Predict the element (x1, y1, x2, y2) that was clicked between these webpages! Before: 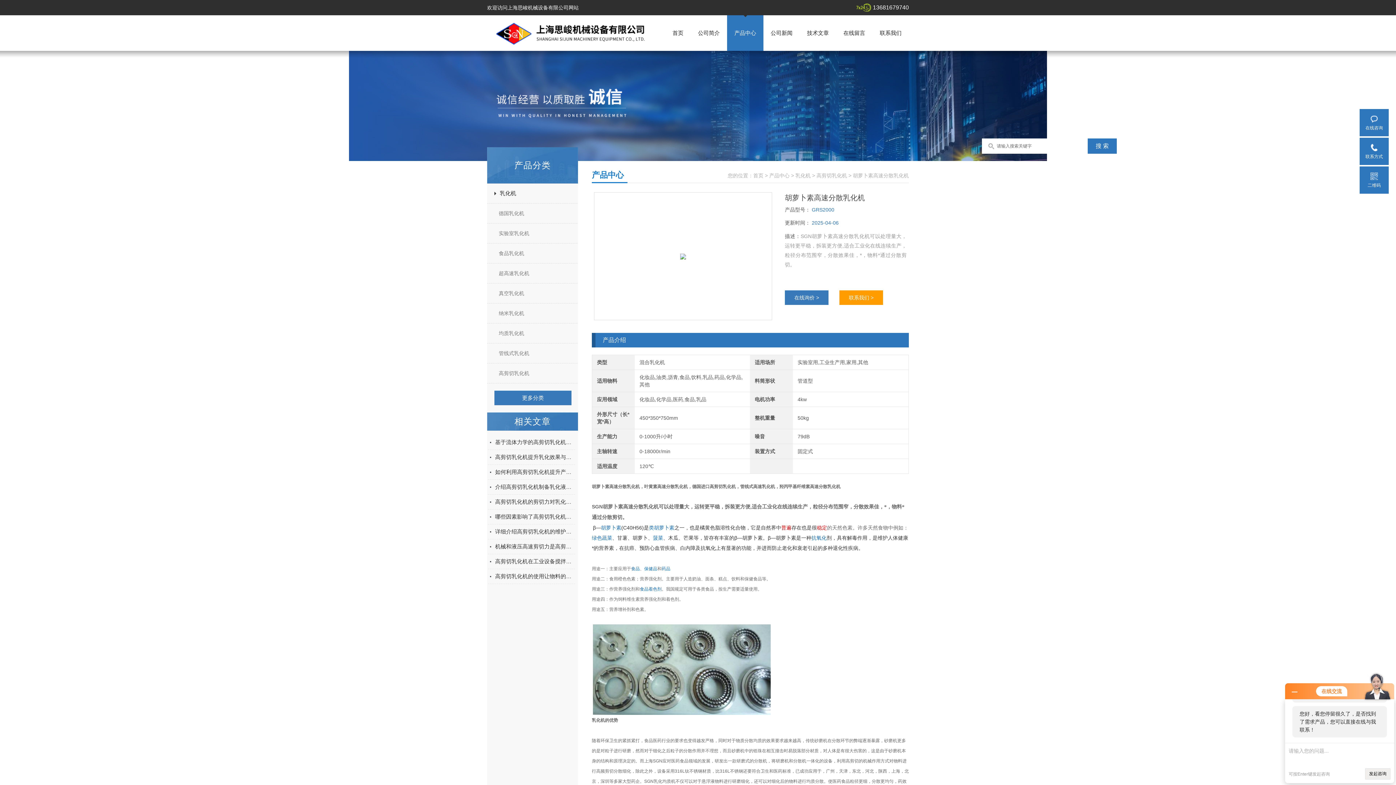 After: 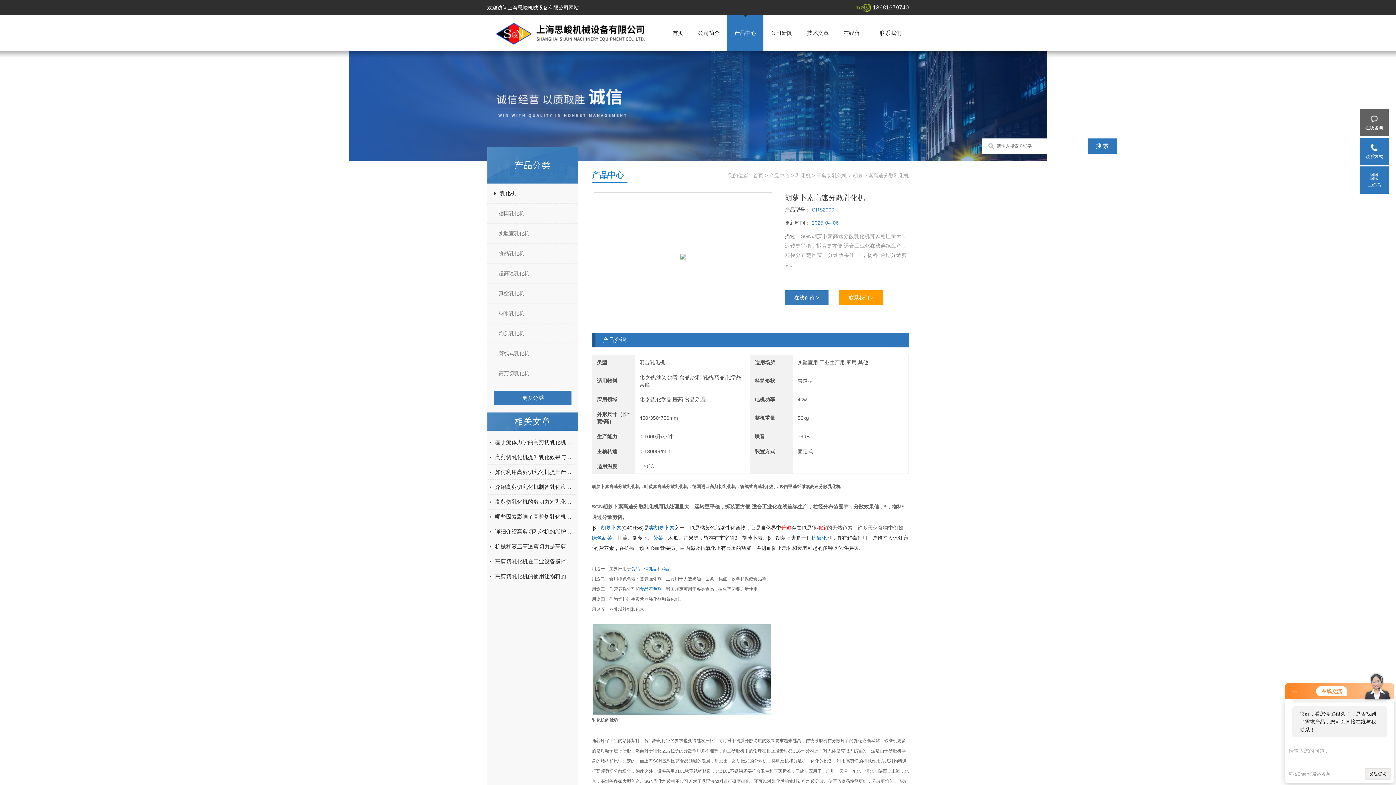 Action: label: 在线咨询 bbox: (1360, 109, 1389, 136)